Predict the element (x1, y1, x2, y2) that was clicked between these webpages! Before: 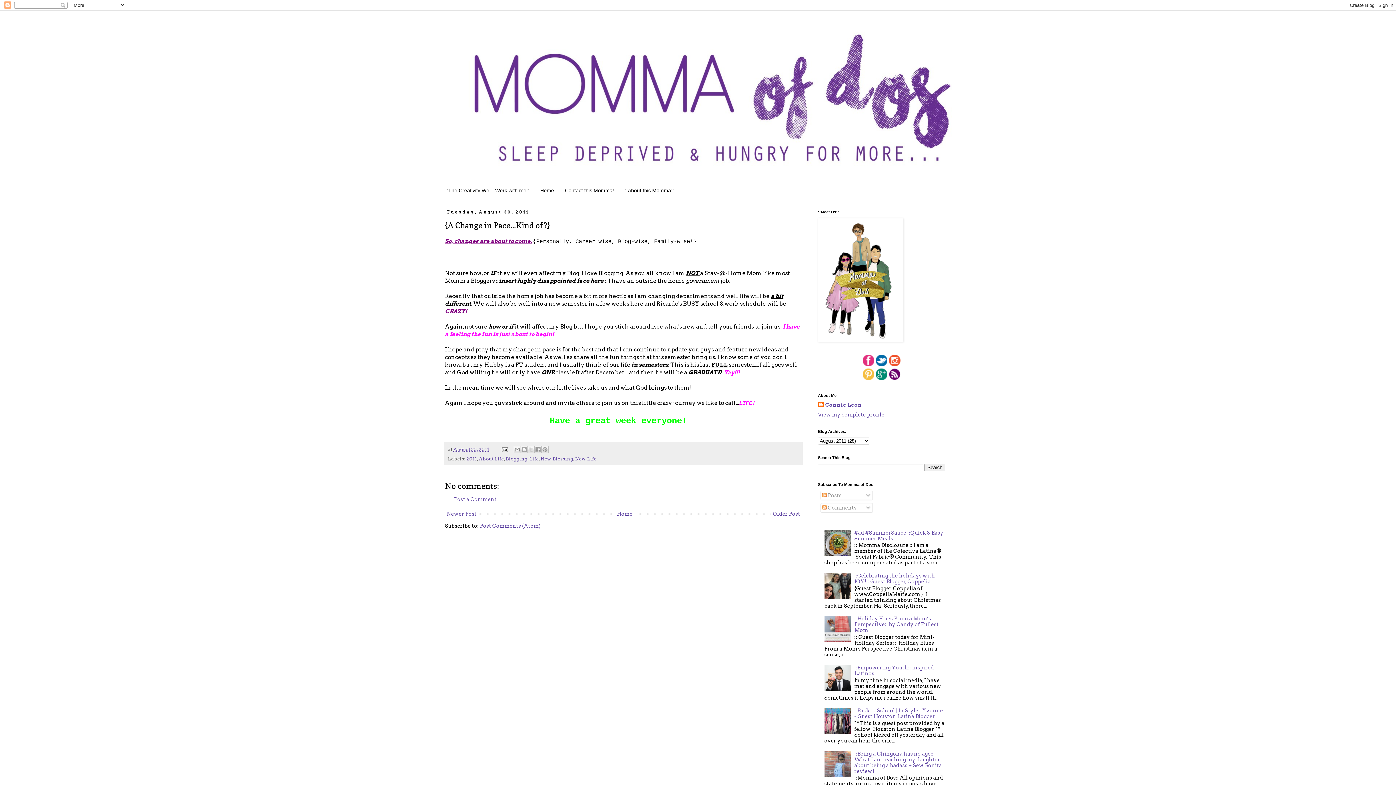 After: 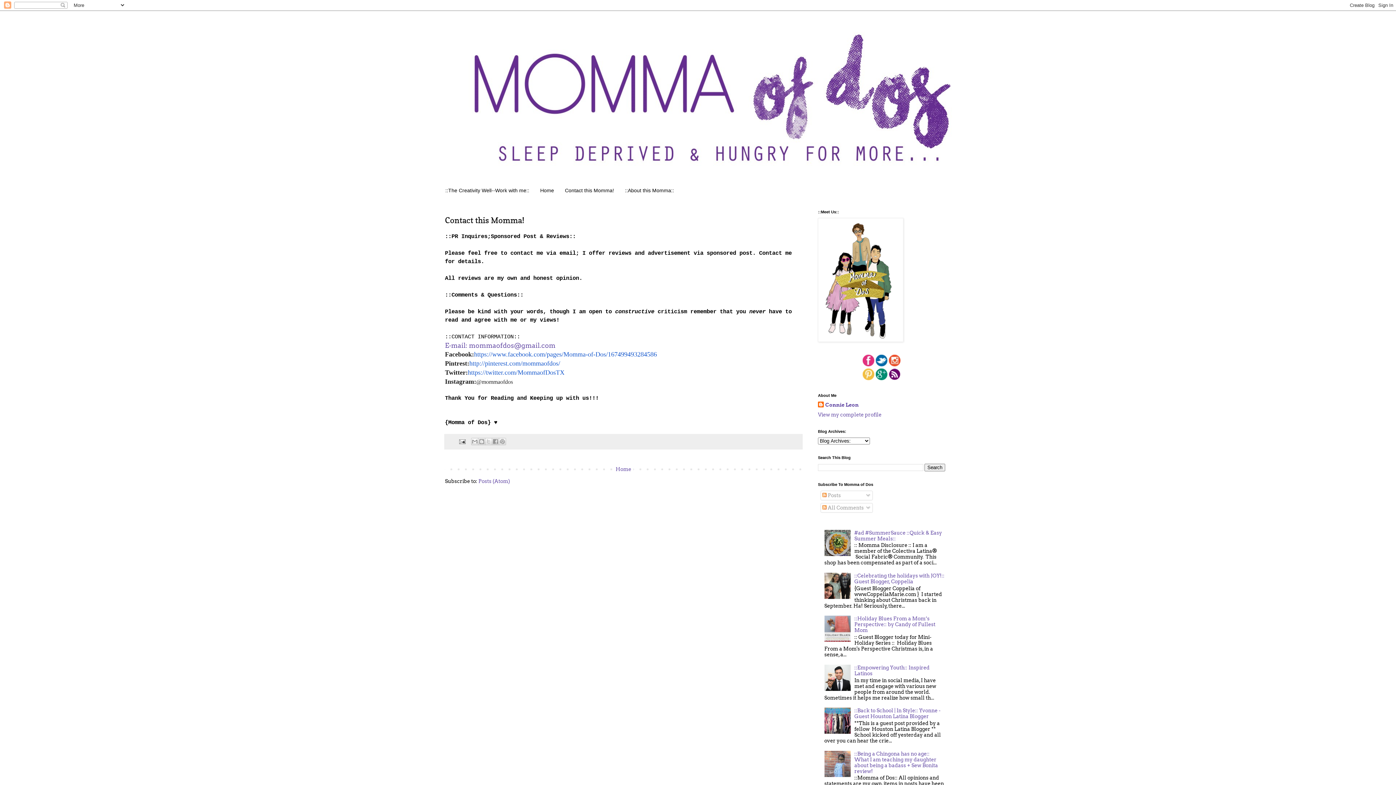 Action: label: Contact this Momma! bbox: (559, 184, 619, 196)